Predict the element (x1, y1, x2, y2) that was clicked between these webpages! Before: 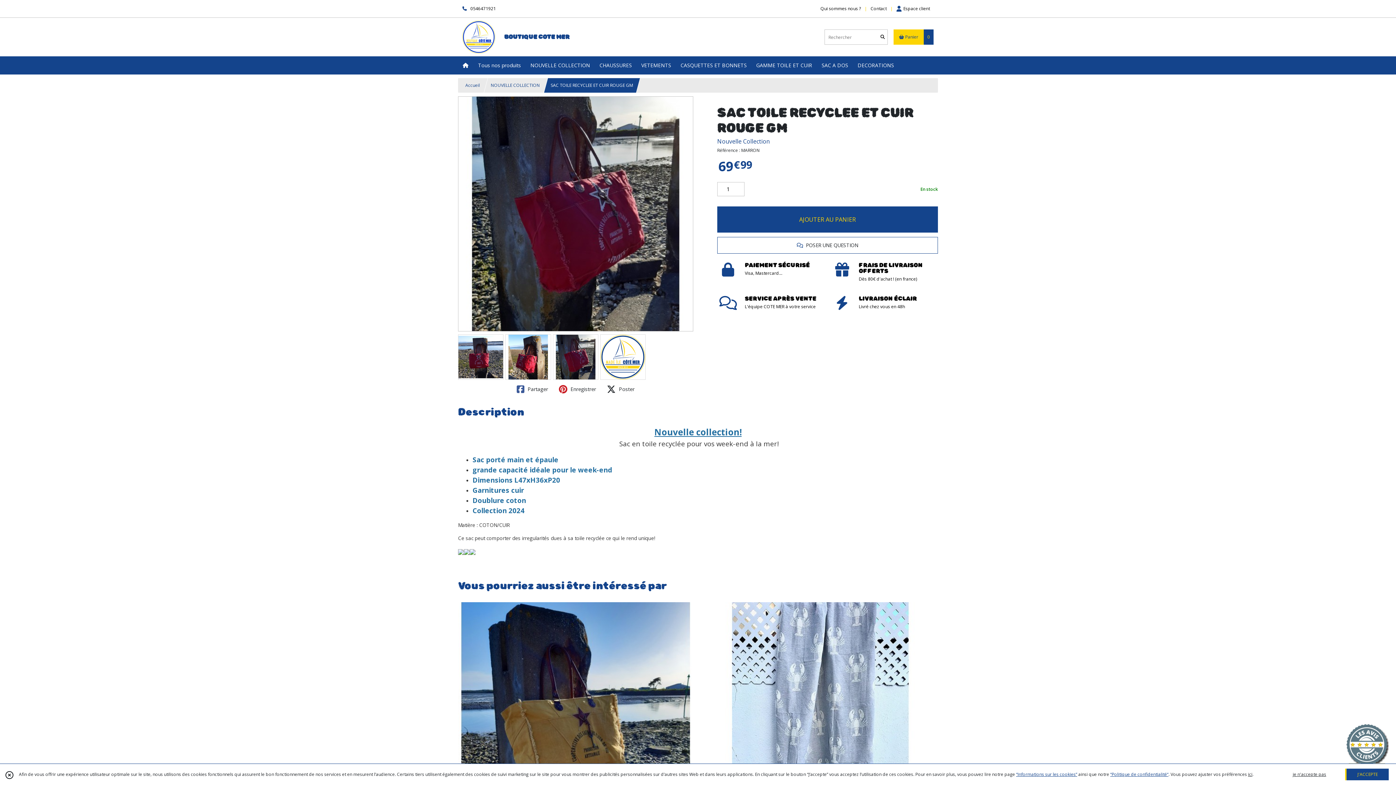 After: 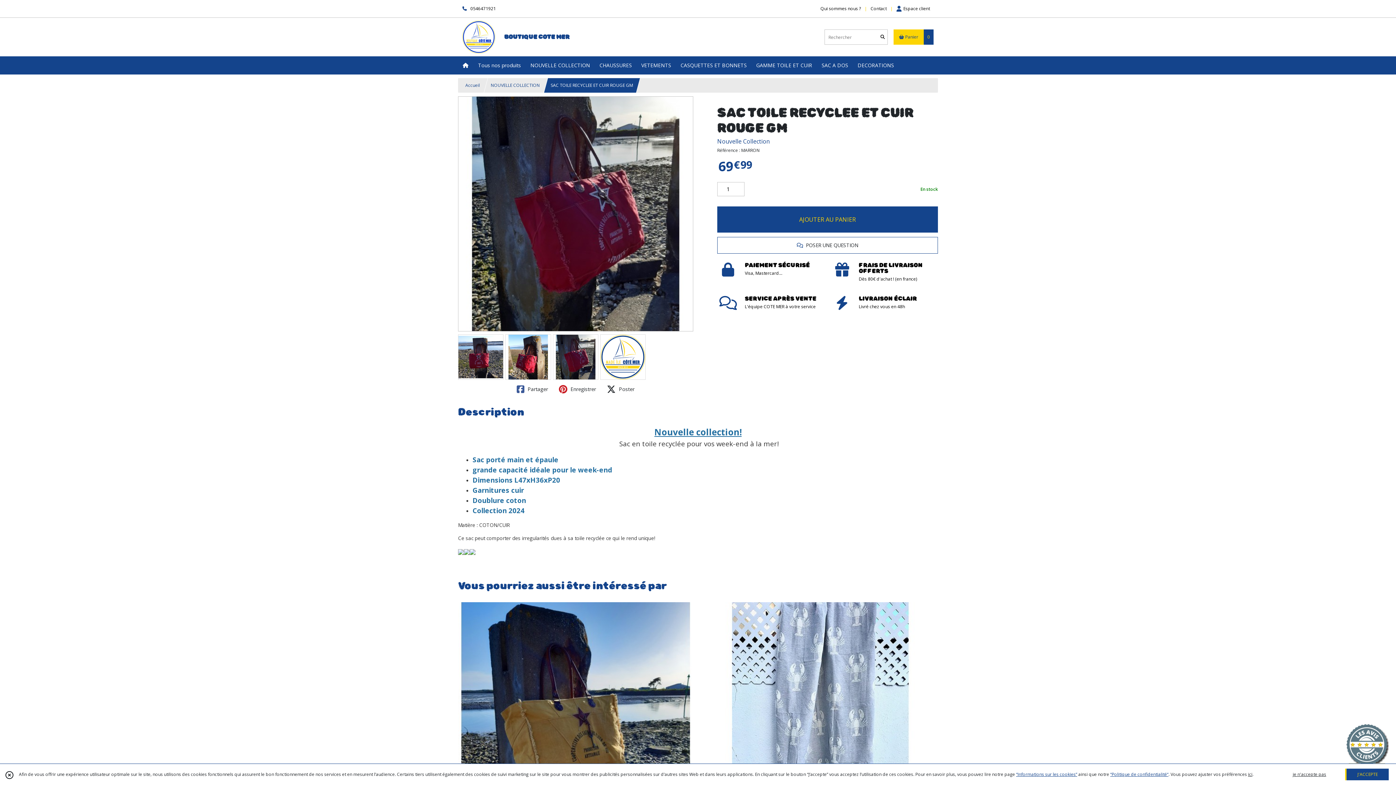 Action: bbox: (557, 383, 597, 395) label:  Enregistrer